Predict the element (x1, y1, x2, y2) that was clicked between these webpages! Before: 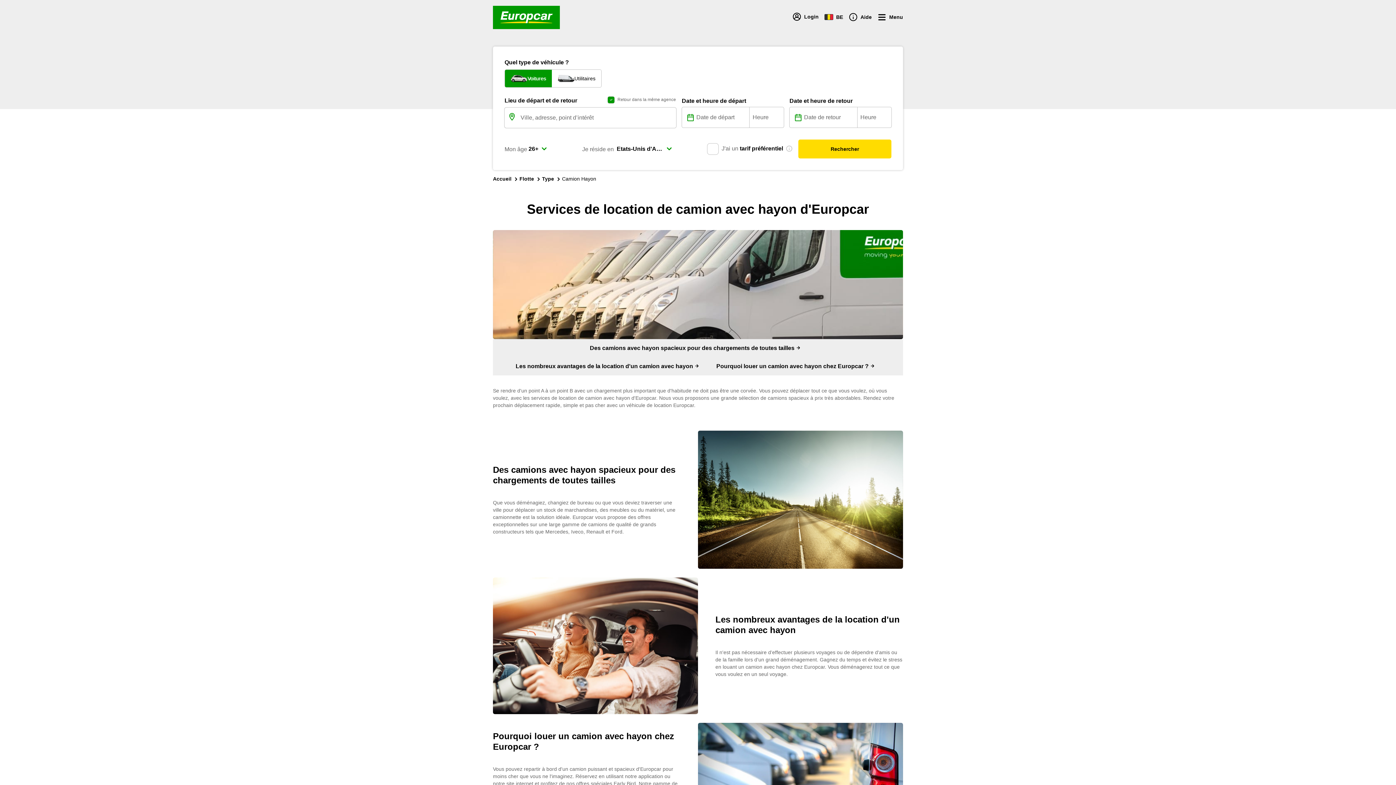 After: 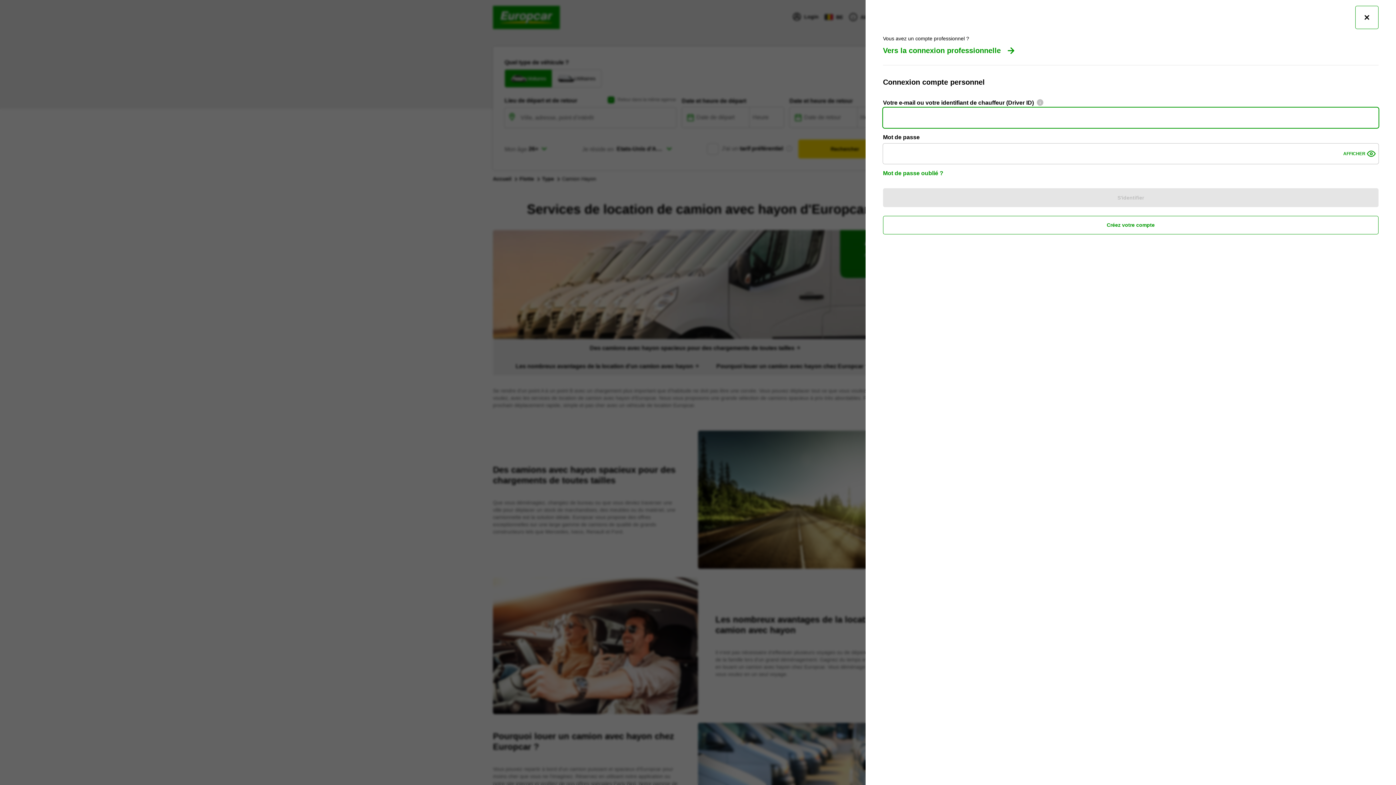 Action: label: Login bbox: (792, 12, 818, 21)